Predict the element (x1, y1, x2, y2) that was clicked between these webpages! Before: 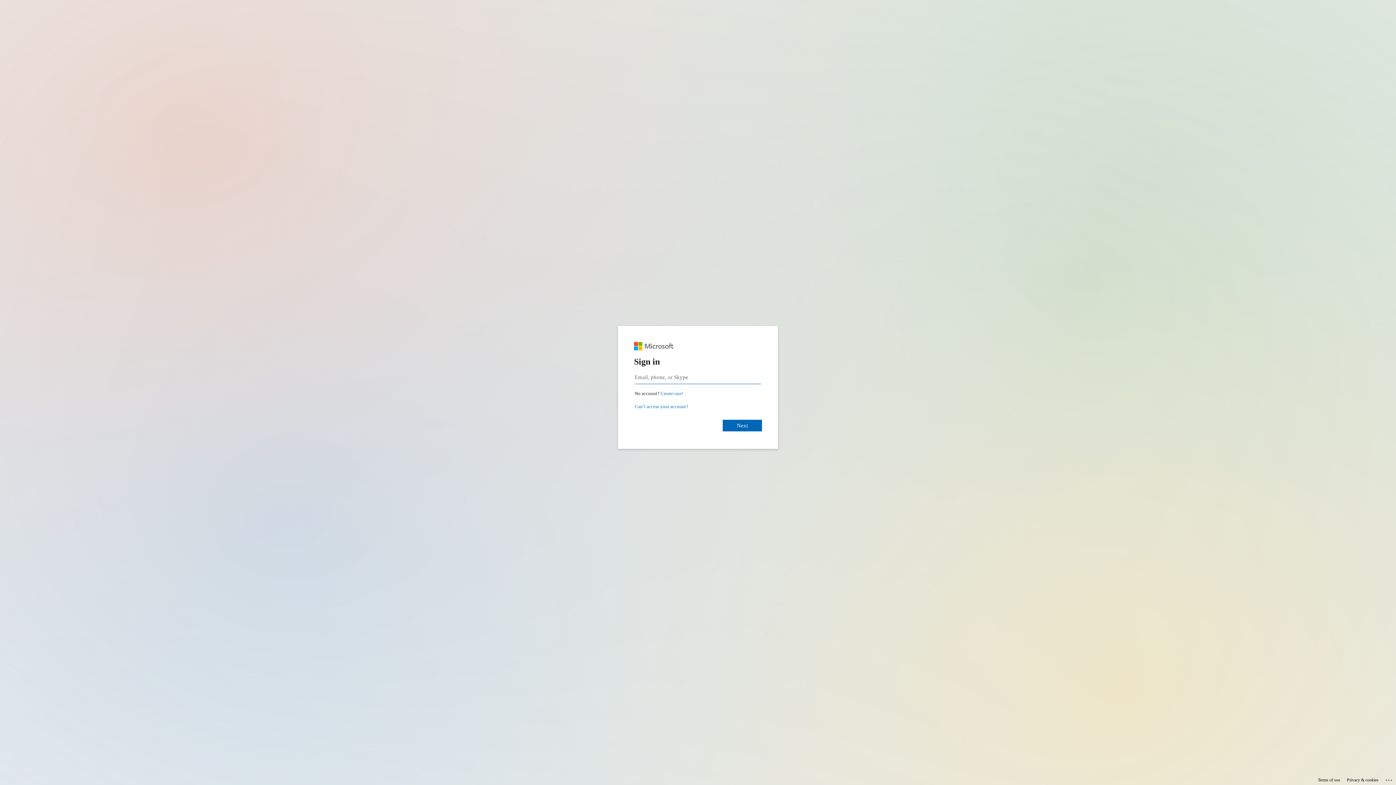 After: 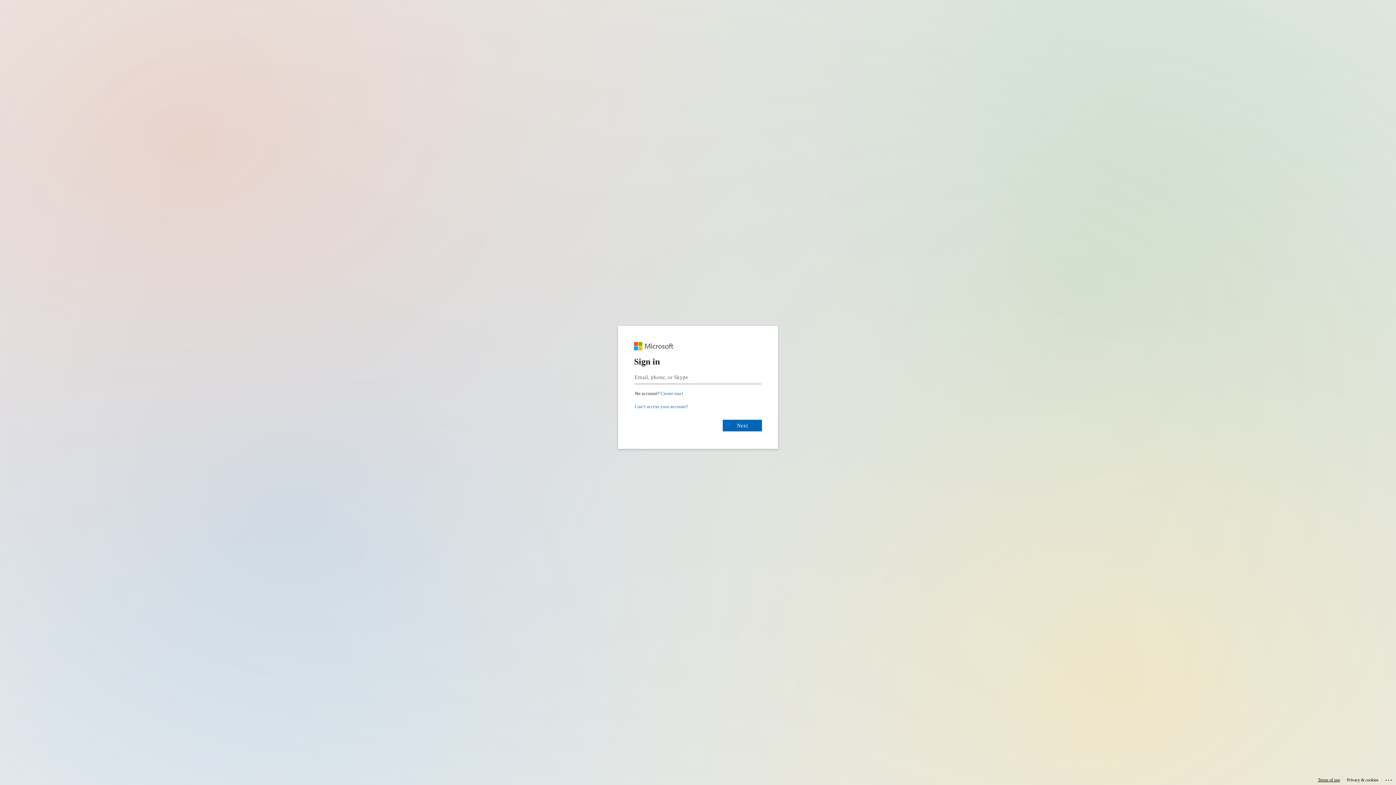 Action: bbox: (1318, 775, 1340, 785) label: Terms of use